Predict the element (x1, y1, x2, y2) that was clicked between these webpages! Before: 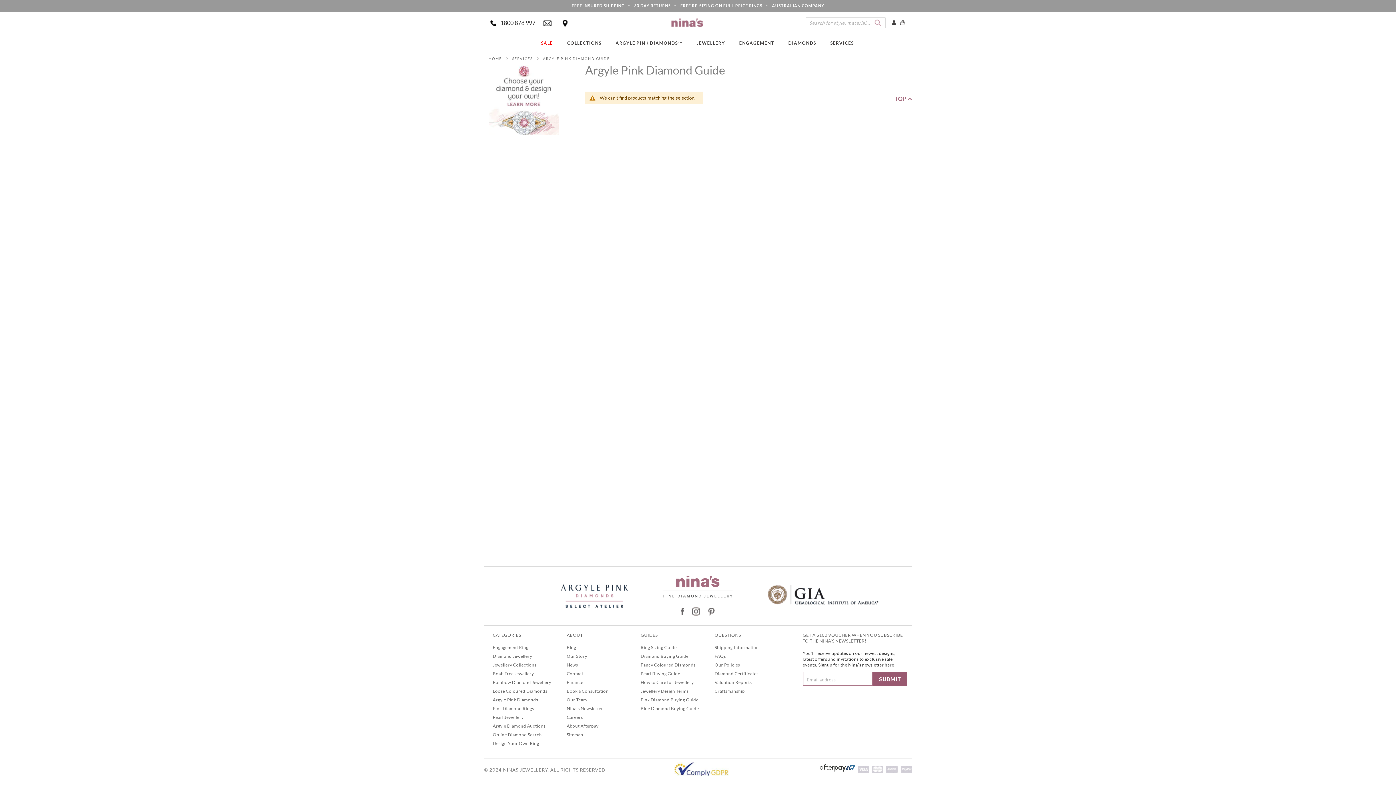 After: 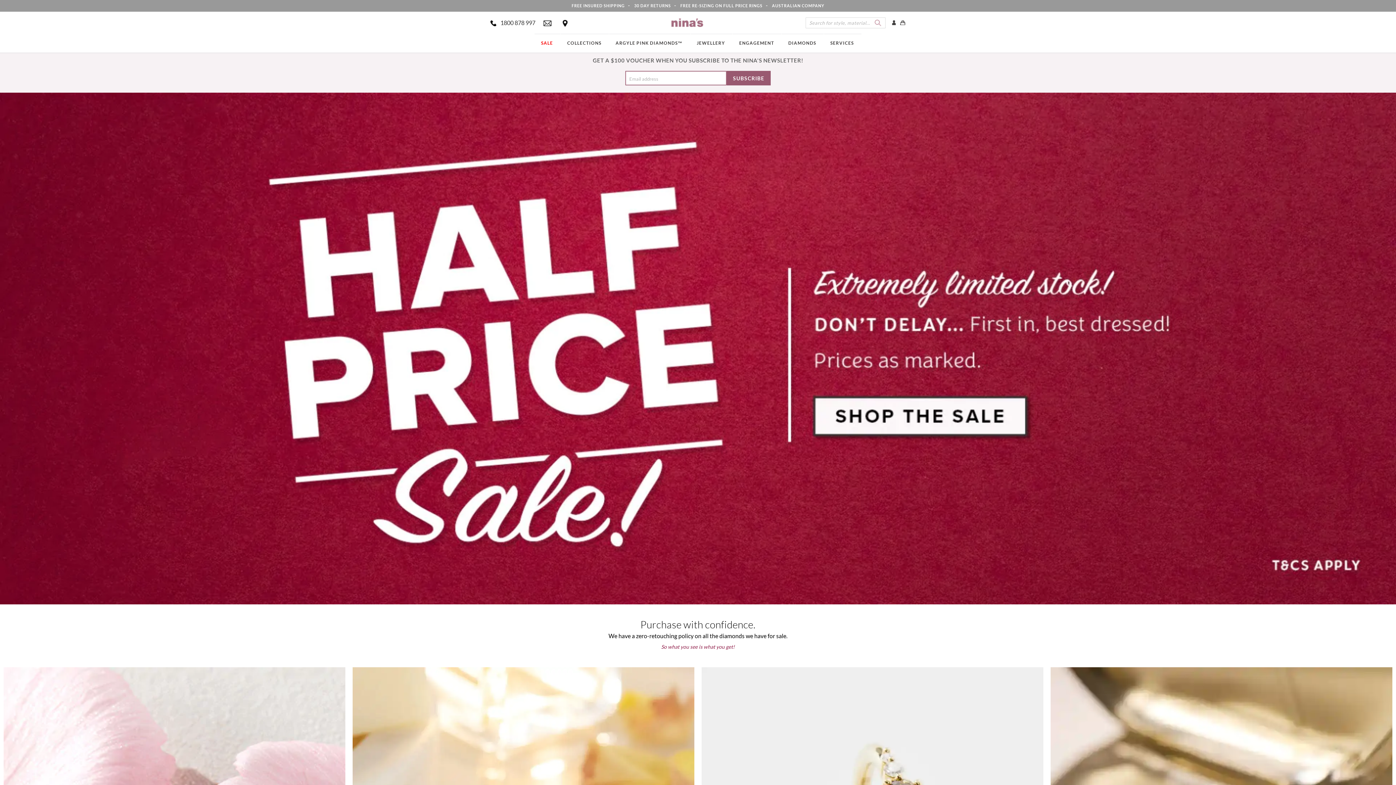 Action: bbox: (488, 56, 503, 60) label: HOME 